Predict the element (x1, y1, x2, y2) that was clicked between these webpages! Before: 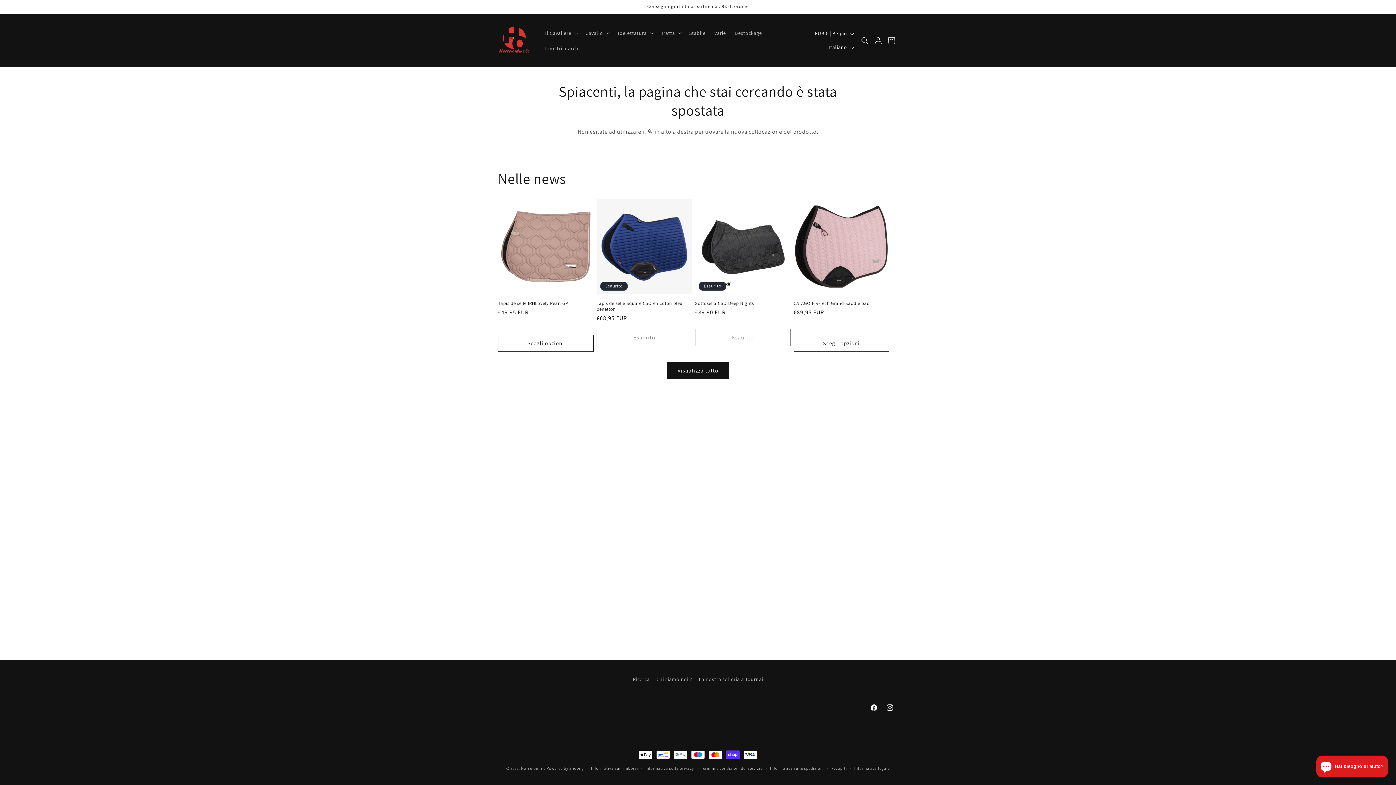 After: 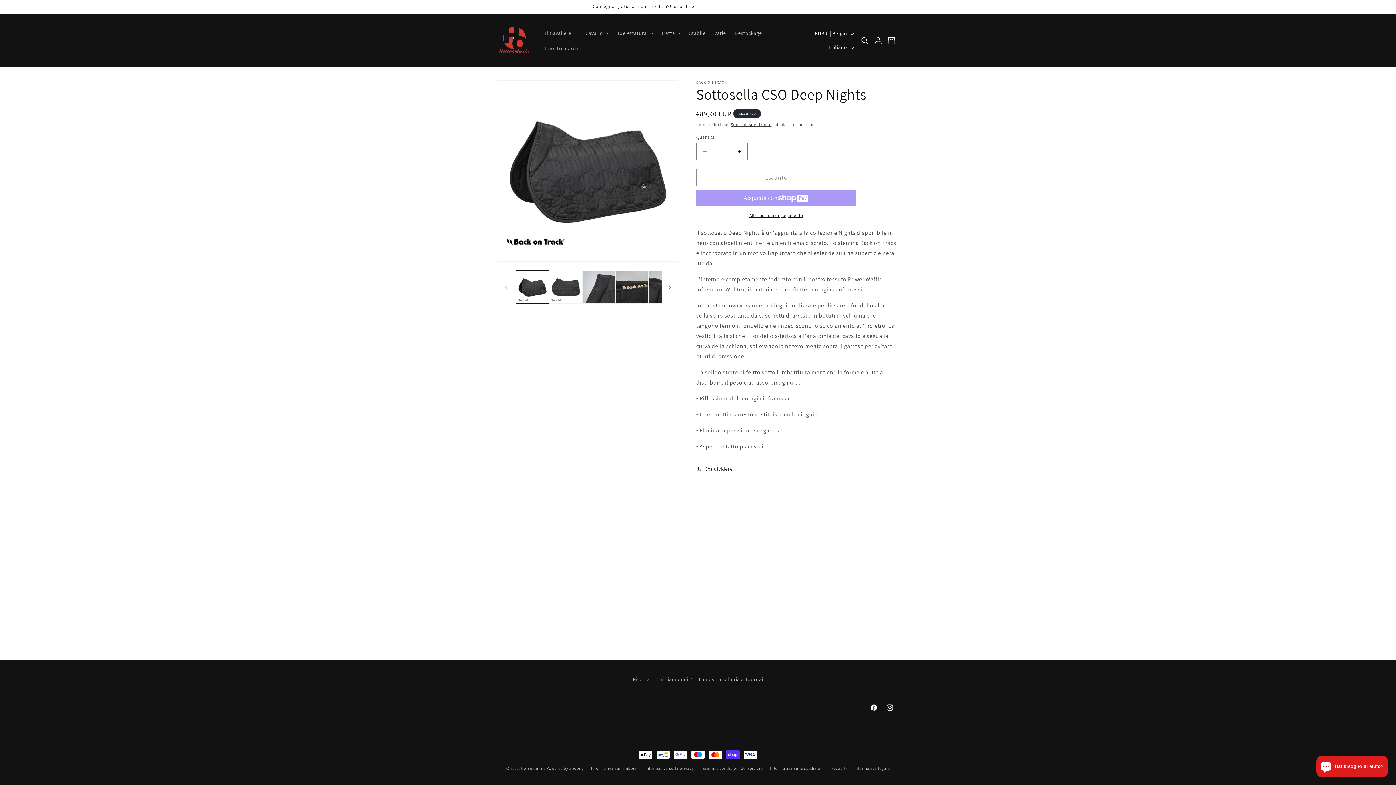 Action: bbox: (695, 300, 790, 306) label: Sottosella CSO Deep Nights